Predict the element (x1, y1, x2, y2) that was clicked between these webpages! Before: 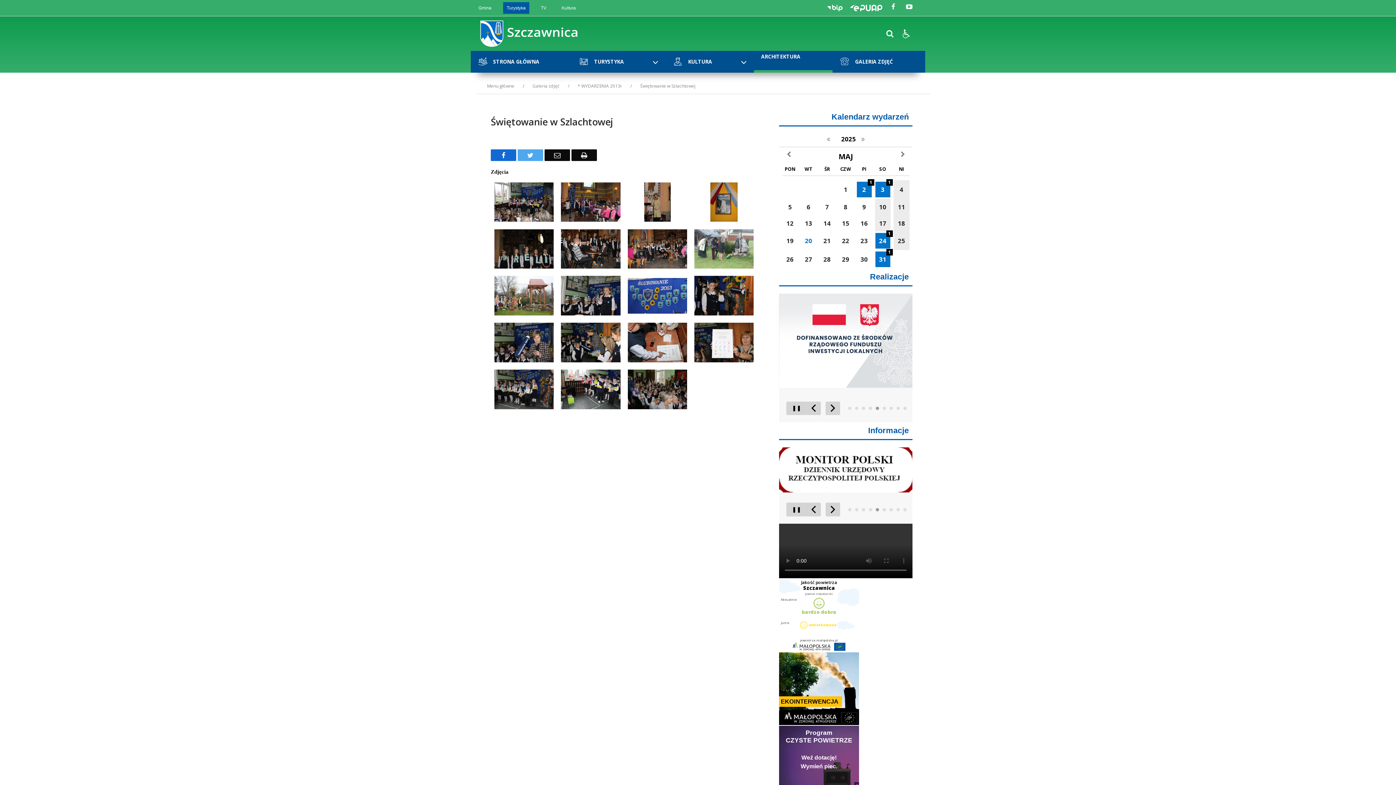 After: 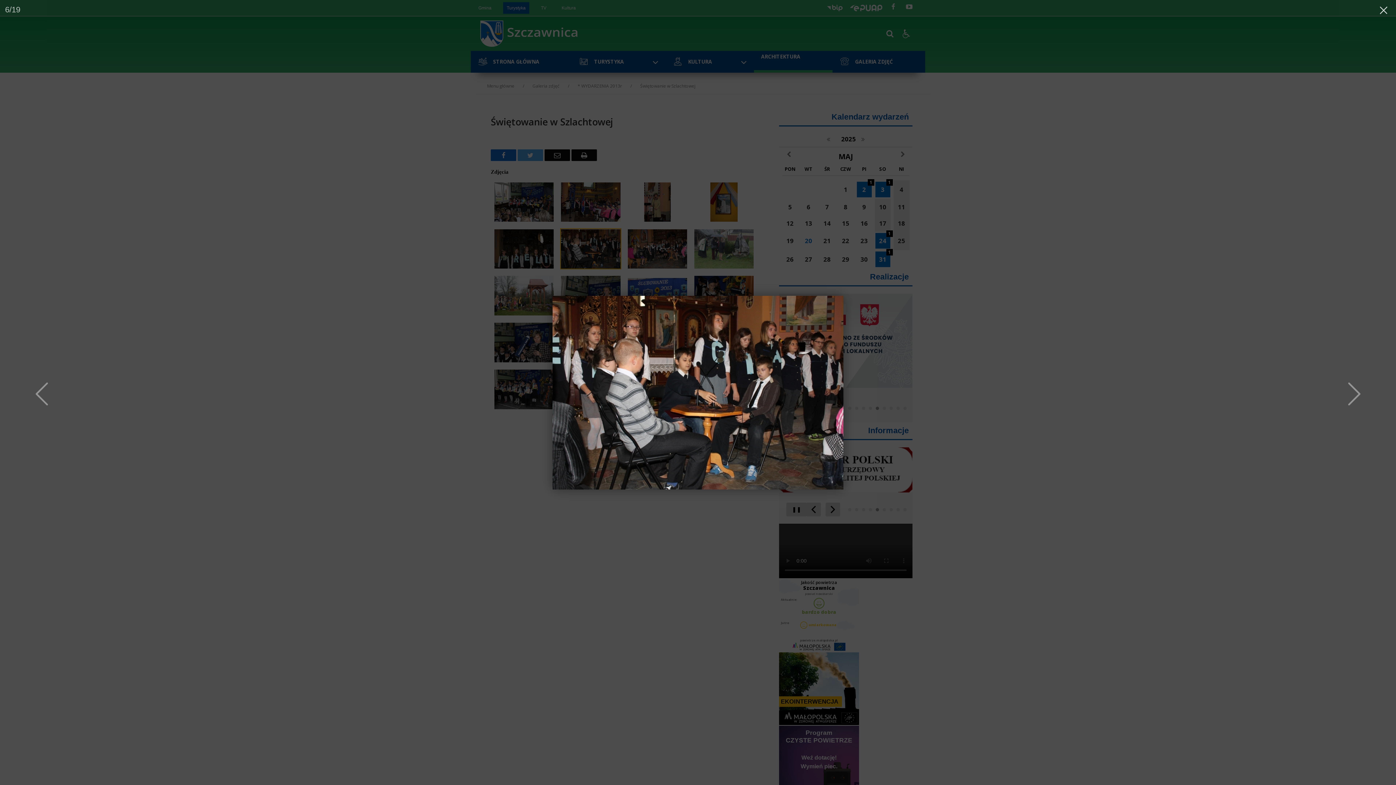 Action: bbox: (561, 229, 620, 268)